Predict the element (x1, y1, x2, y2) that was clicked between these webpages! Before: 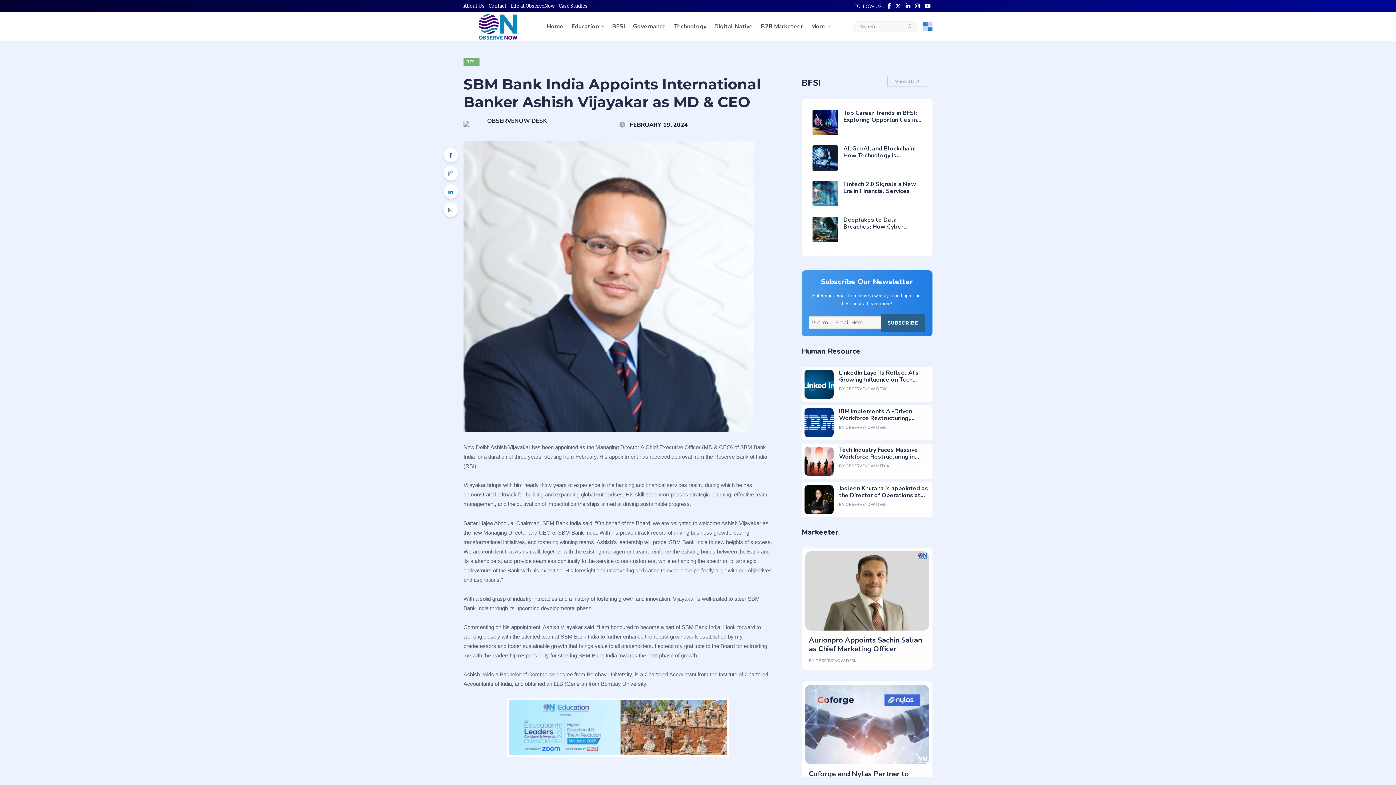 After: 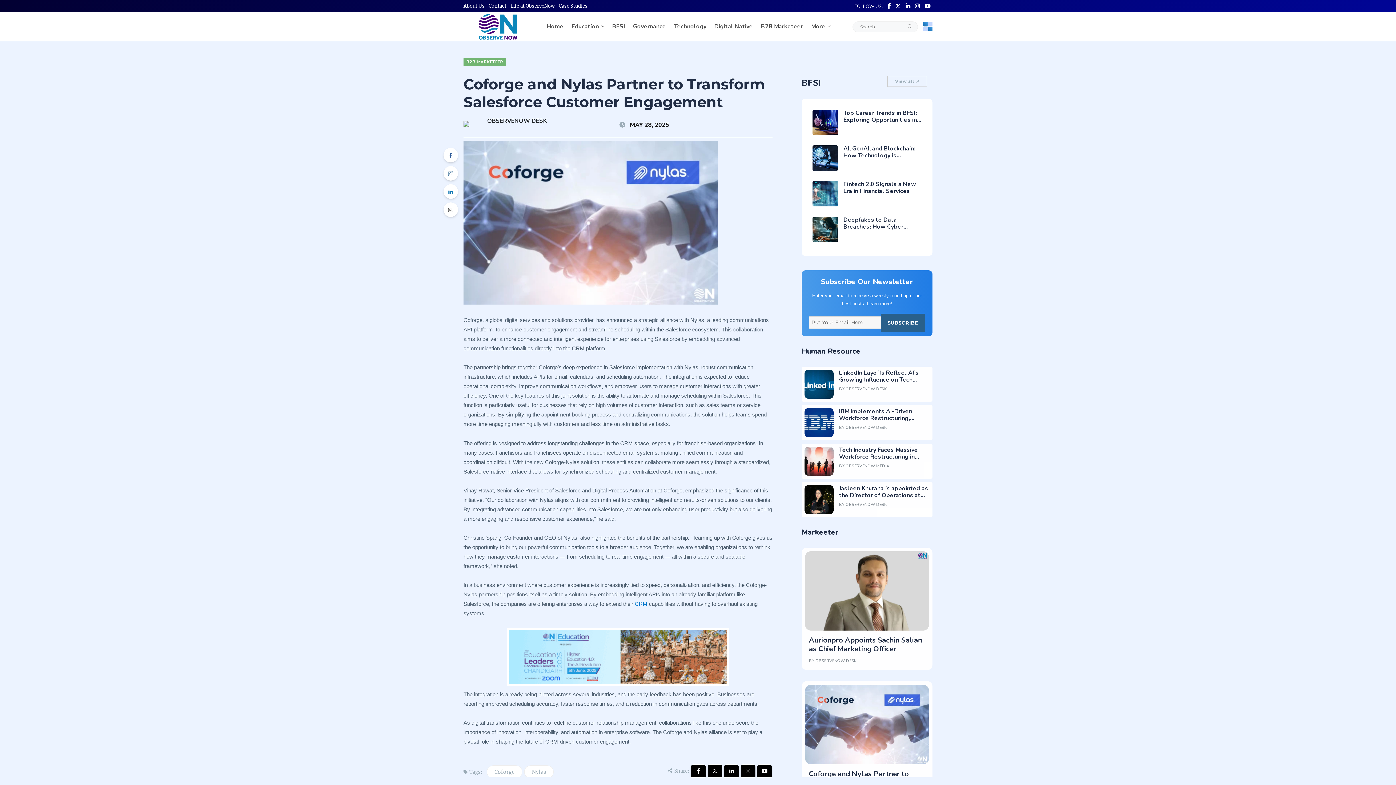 Action: bbox: (805, 685, 929, 764)